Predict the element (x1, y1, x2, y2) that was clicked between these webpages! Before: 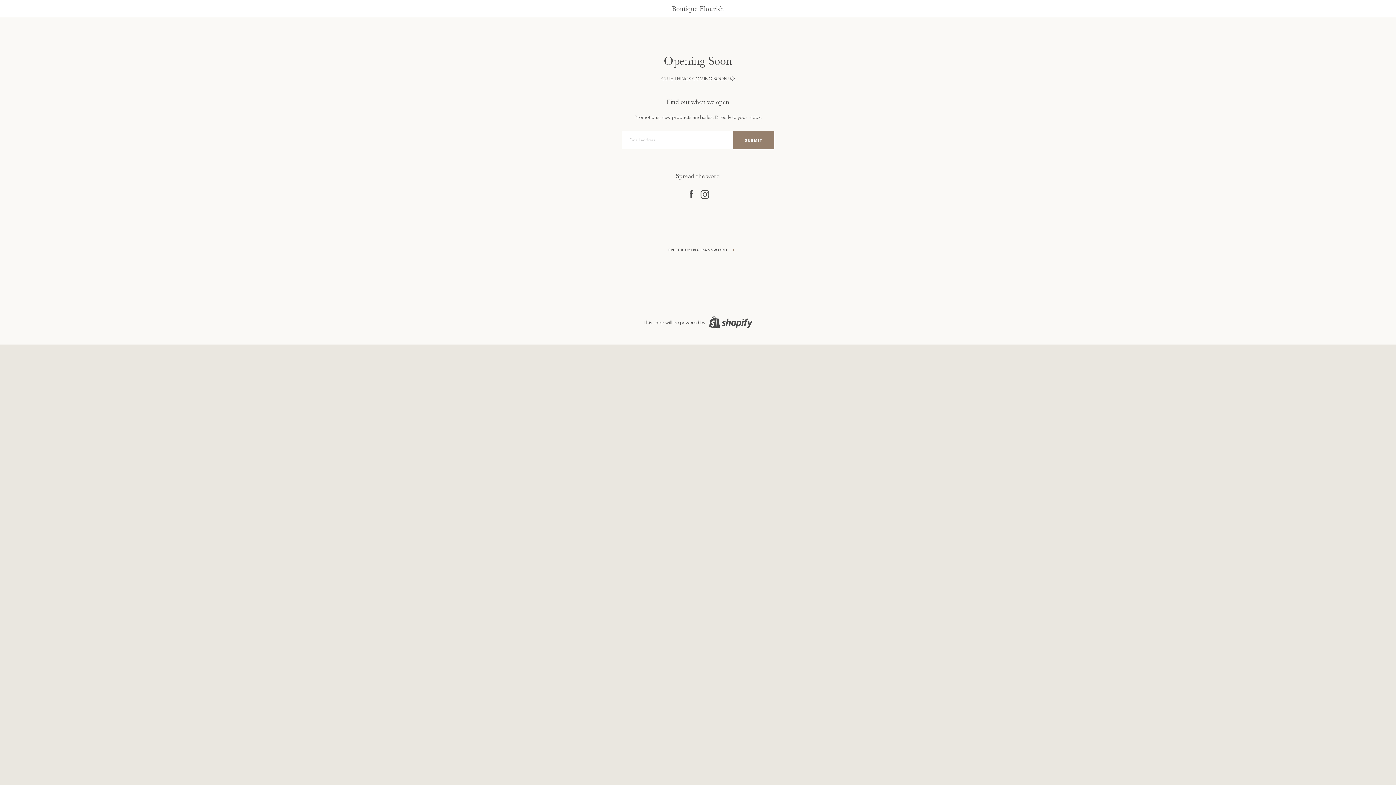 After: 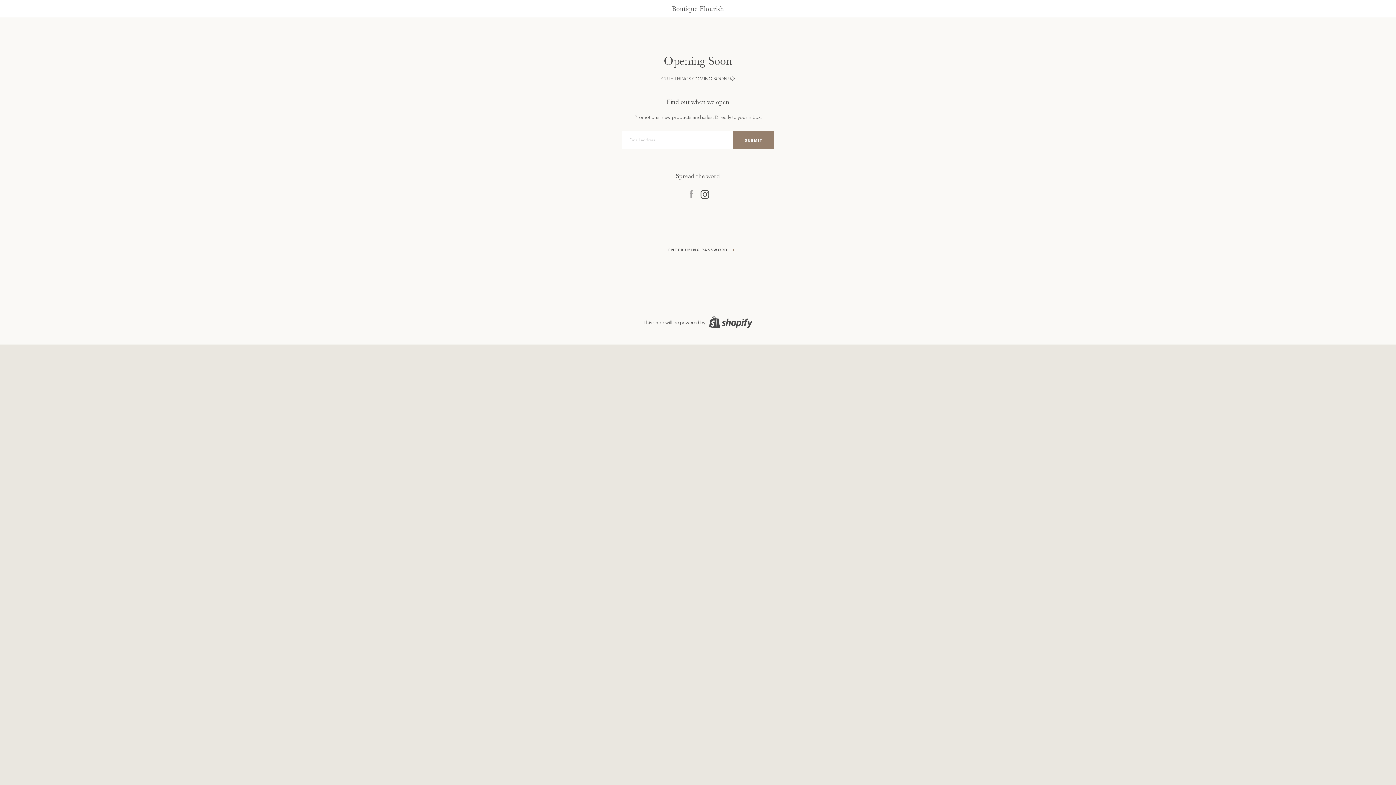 Action: label: Facebook bbox: (687, 190, 695, 196)